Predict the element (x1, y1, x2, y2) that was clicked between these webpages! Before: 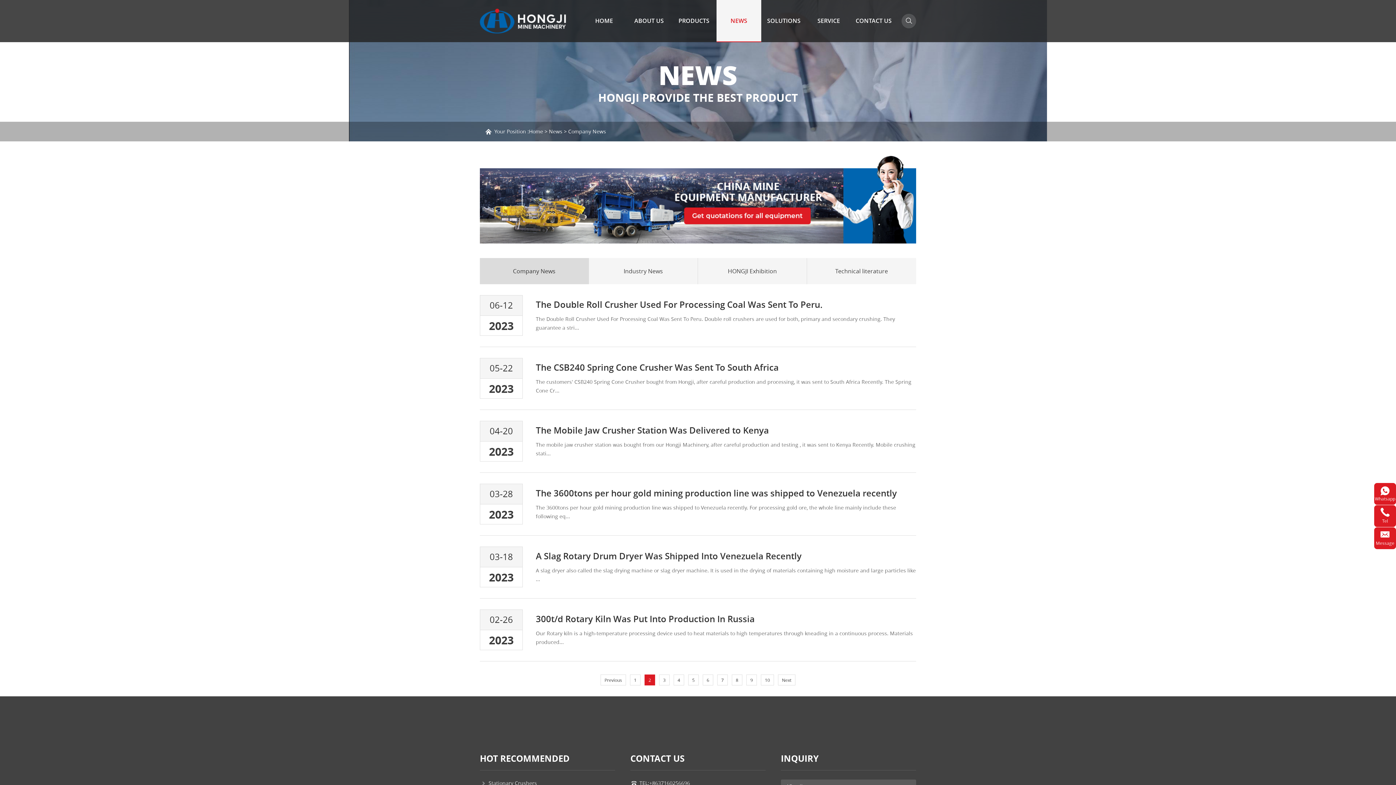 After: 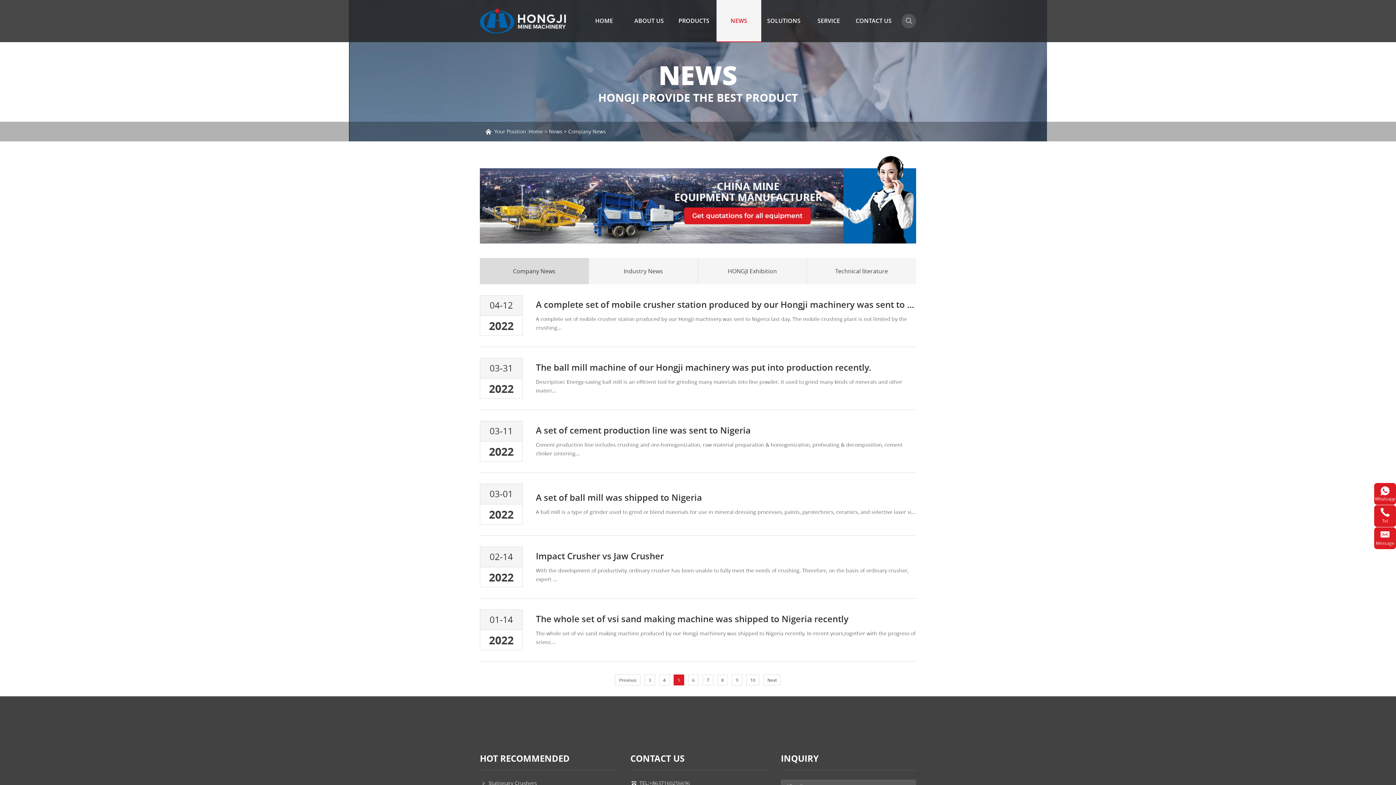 Action: label: 5 bbox: (688, 674, 698, 685)